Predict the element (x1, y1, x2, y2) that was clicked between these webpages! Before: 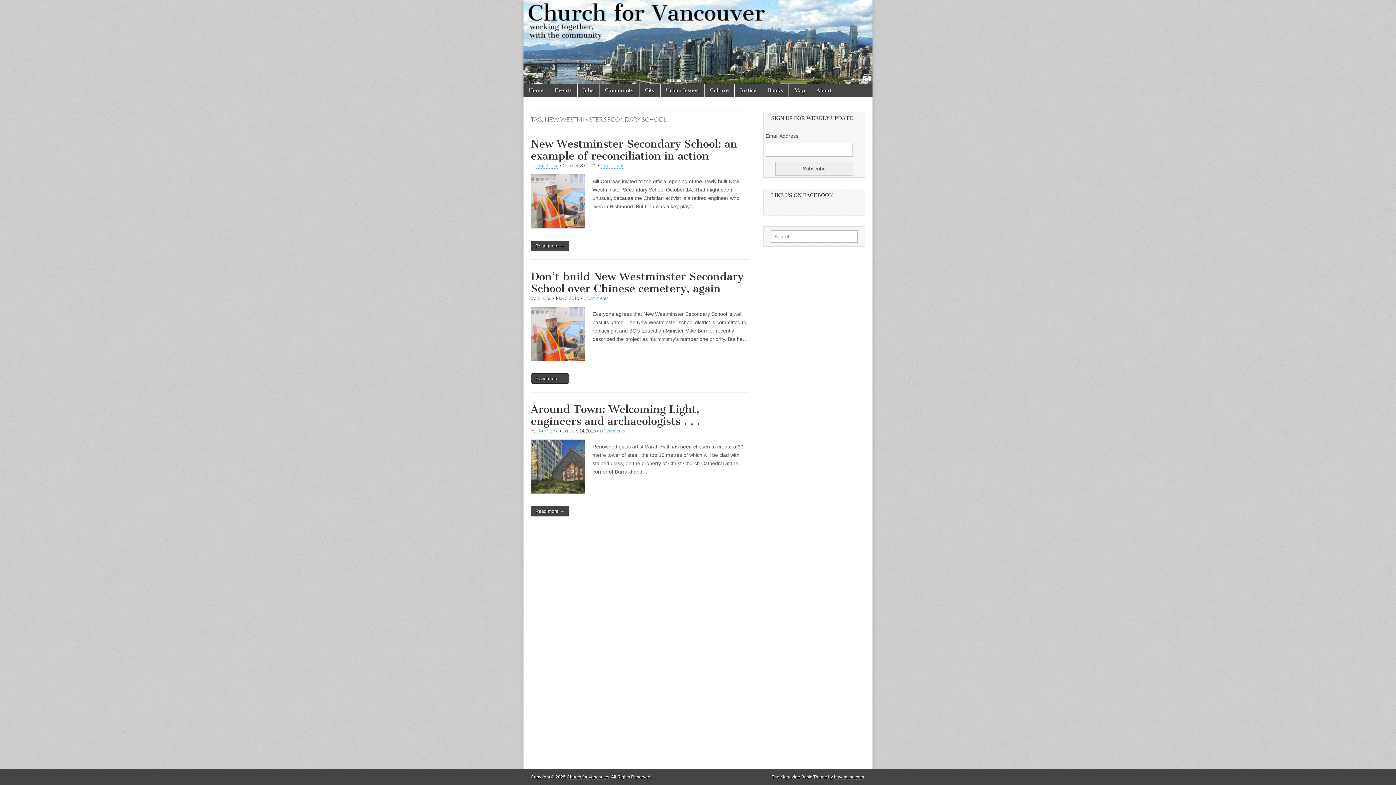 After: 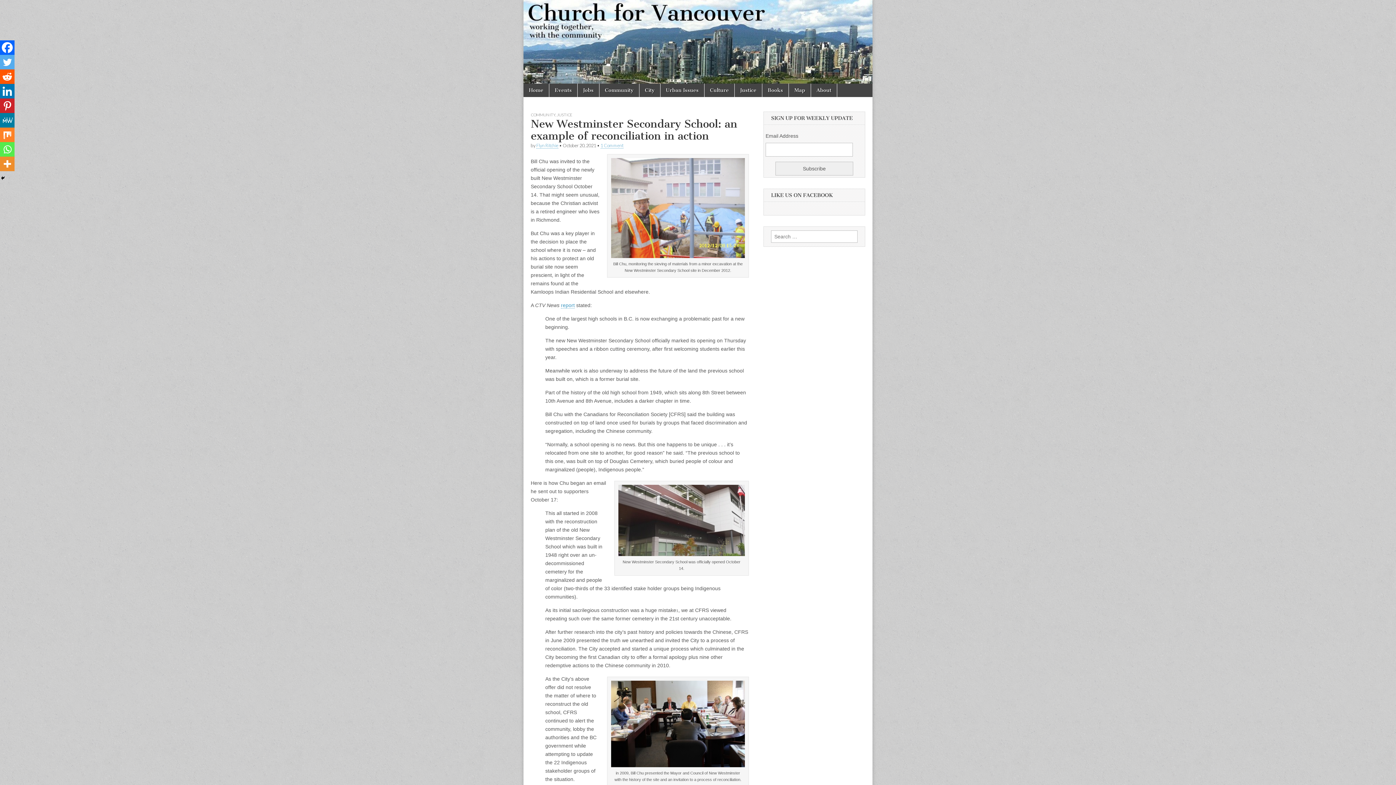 Action: label: Read more → bbox: (530, 240, 569, 251)